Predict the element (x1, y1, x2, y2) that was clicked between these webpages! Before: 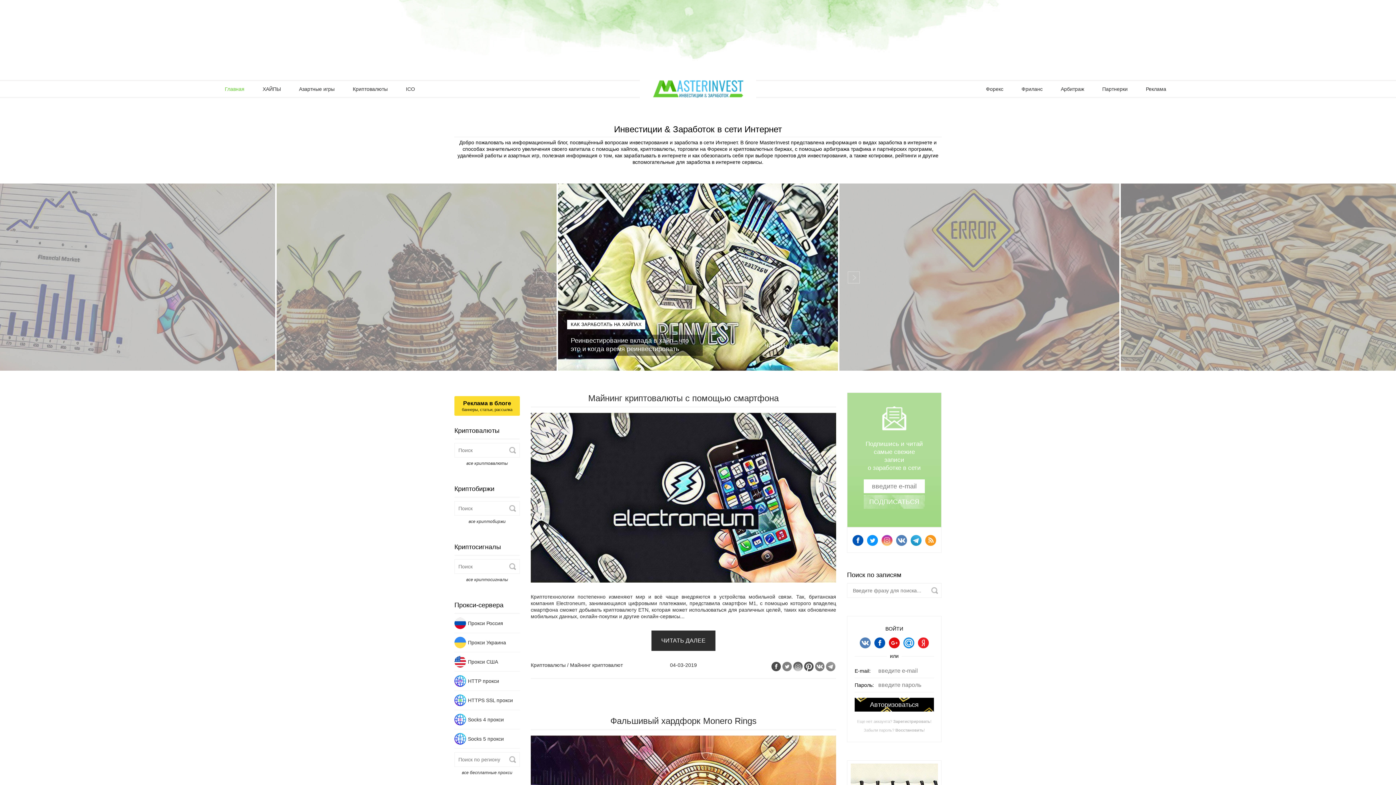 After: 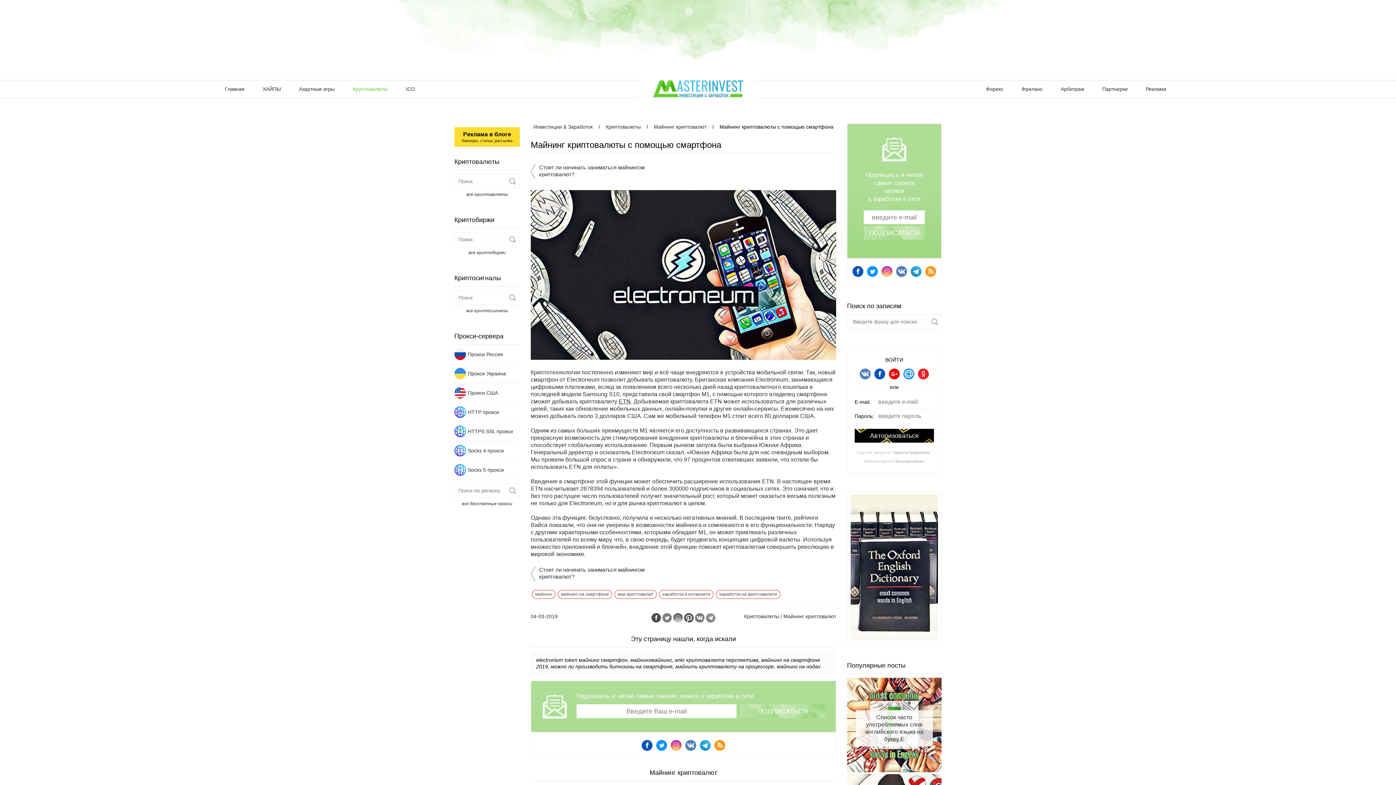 Action: label: ЧИТАТЬ ДАЛЕЕ bbox: (651, 630, 715, 651)